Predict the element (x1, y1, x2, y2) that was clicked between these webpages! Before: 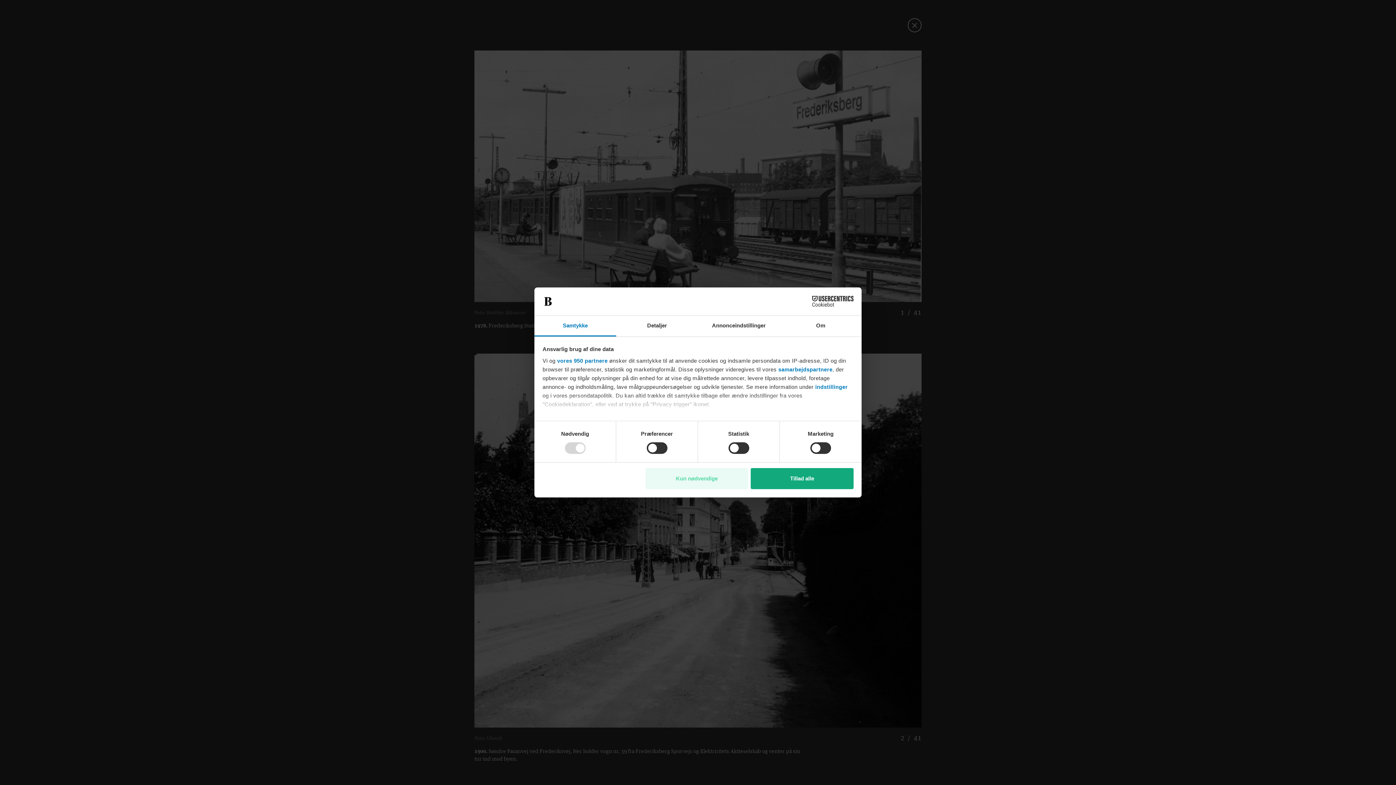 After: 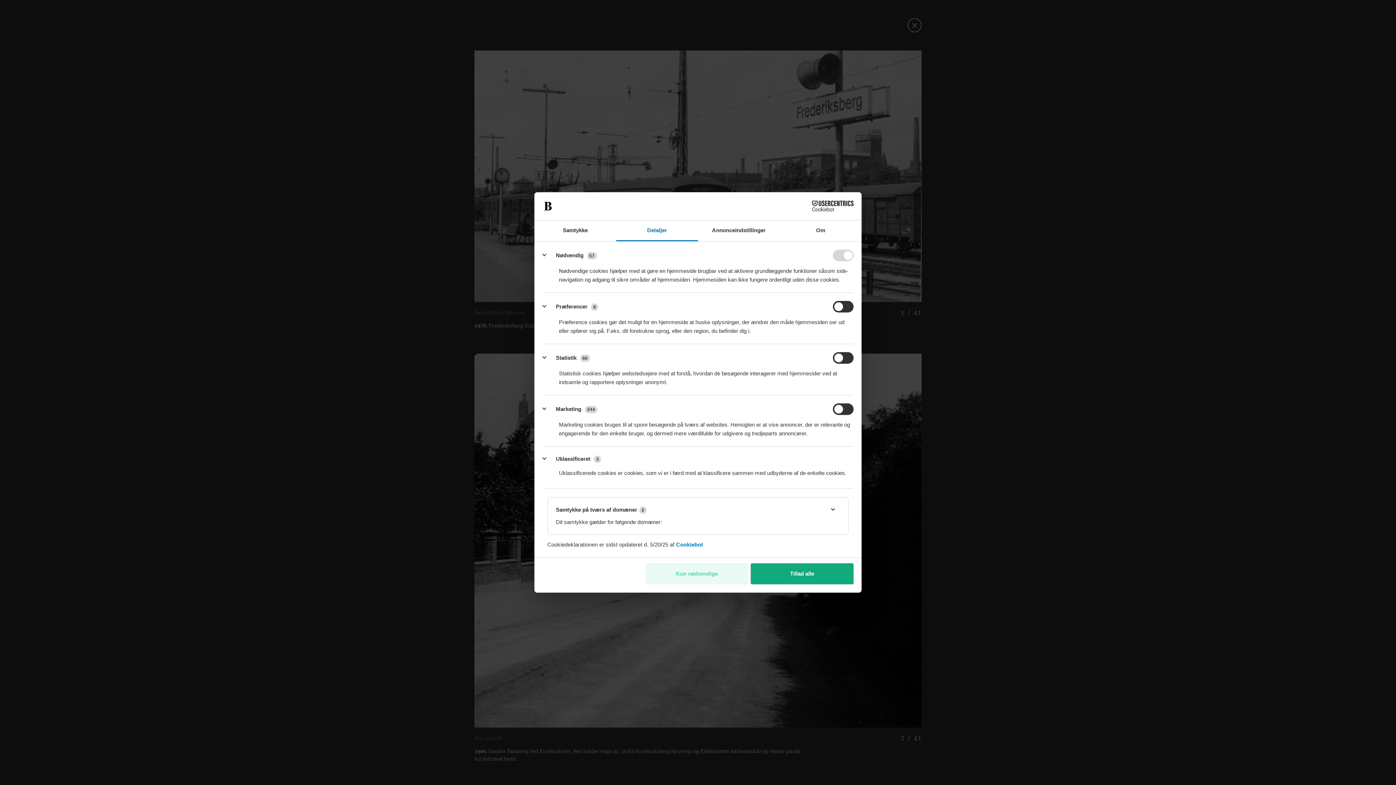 Action: bbox: (815, 383, 848, 390) label: indstillinger